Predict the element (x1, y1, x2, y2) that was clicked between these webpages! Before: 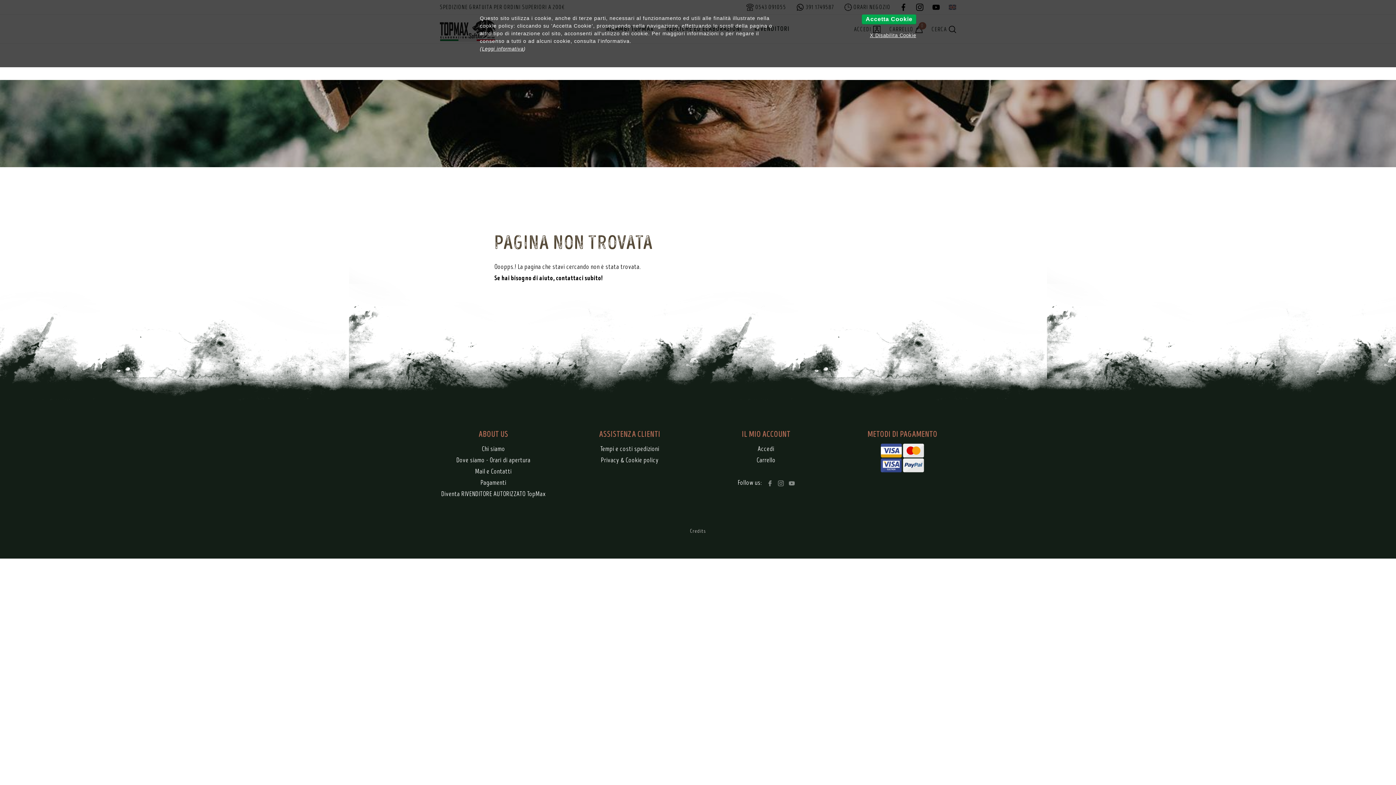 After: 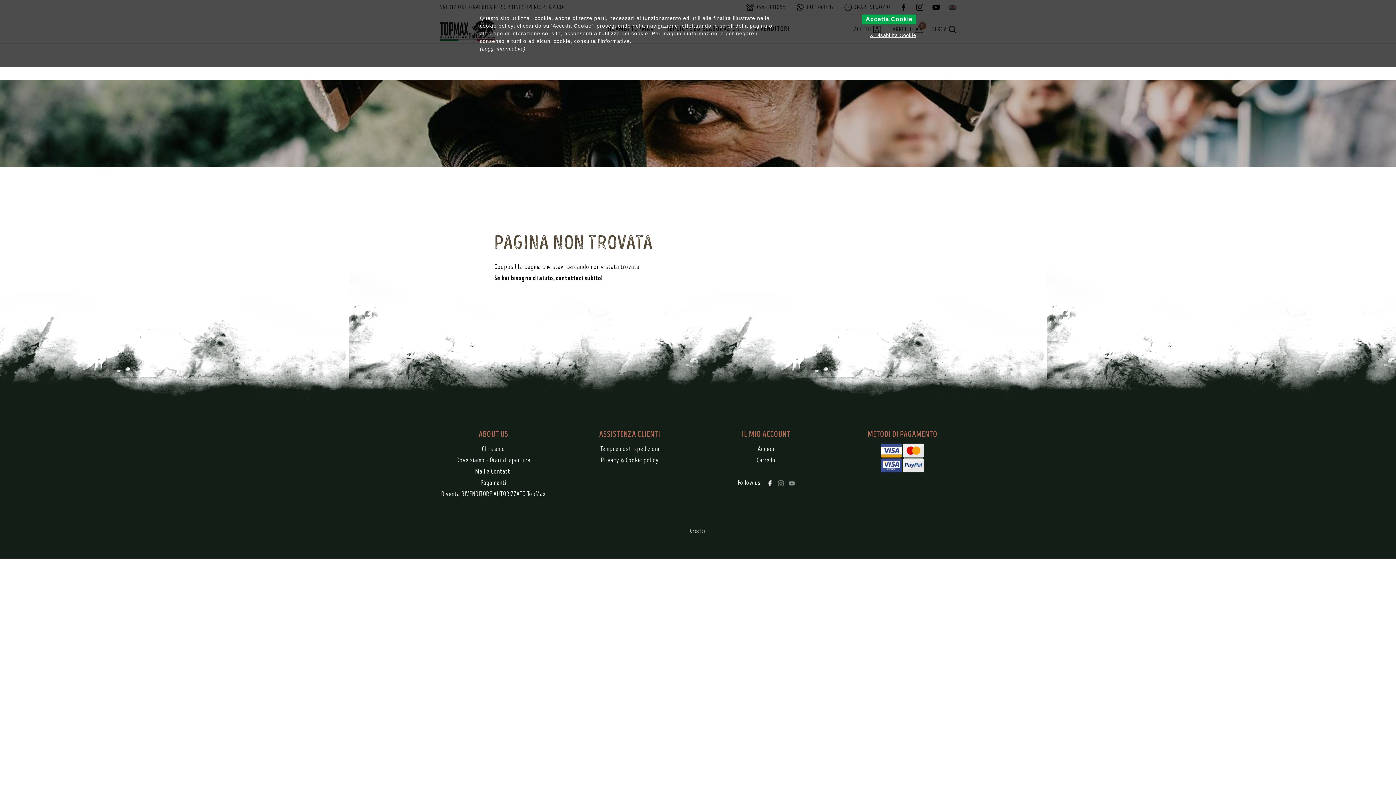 Action: label: Facebook bbox: (767, 480, 773, 486)